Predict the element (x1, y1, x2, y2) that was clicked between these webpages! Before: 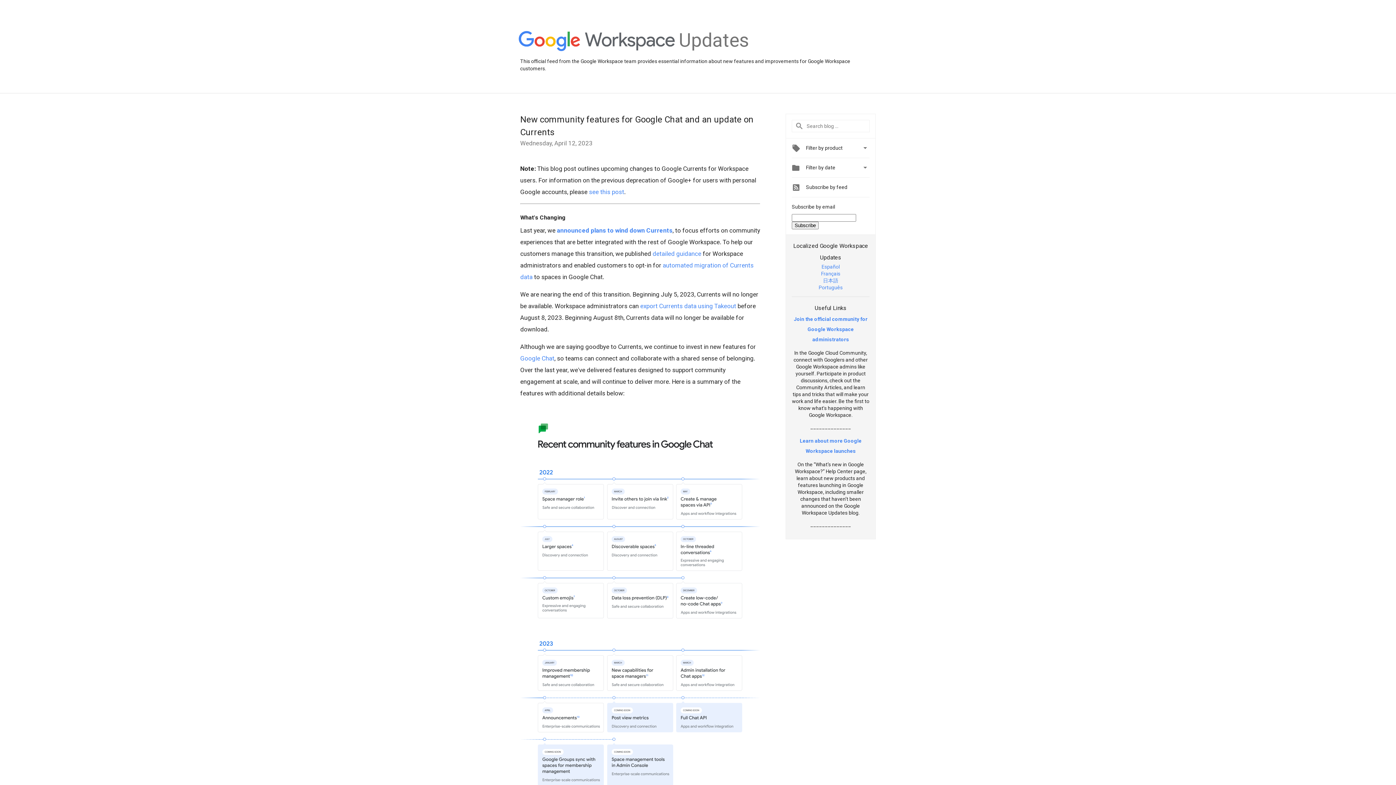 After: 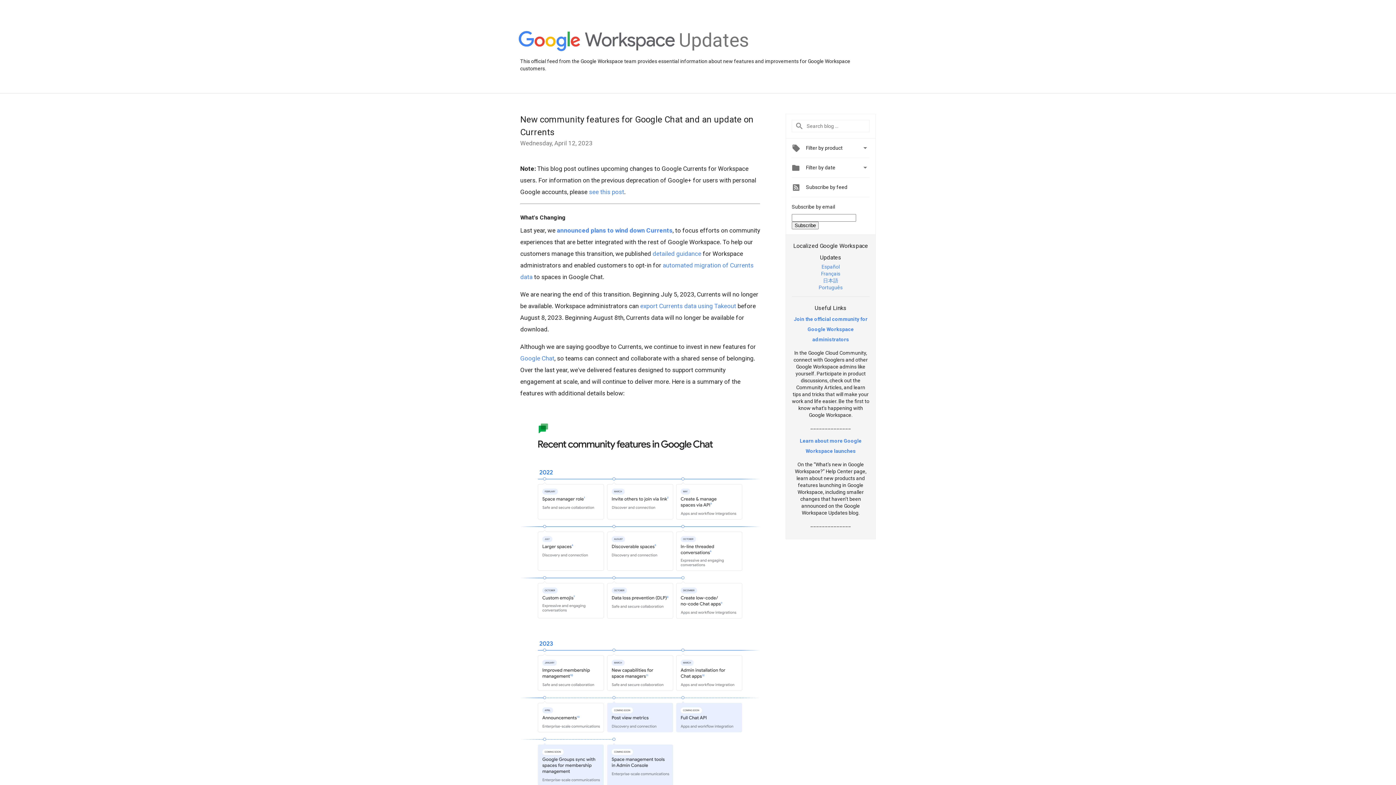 Action: label: Português bbox: (818, 284, 842, 290)